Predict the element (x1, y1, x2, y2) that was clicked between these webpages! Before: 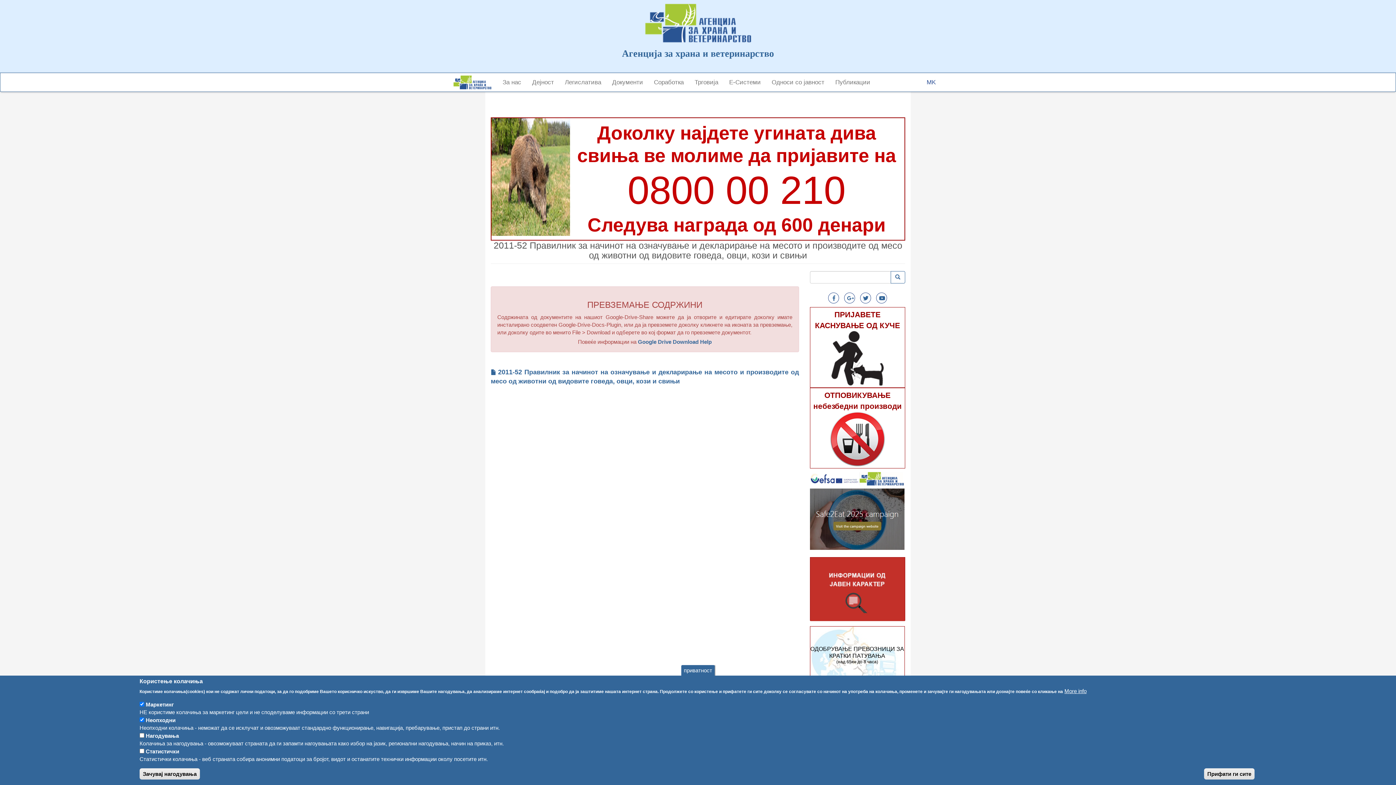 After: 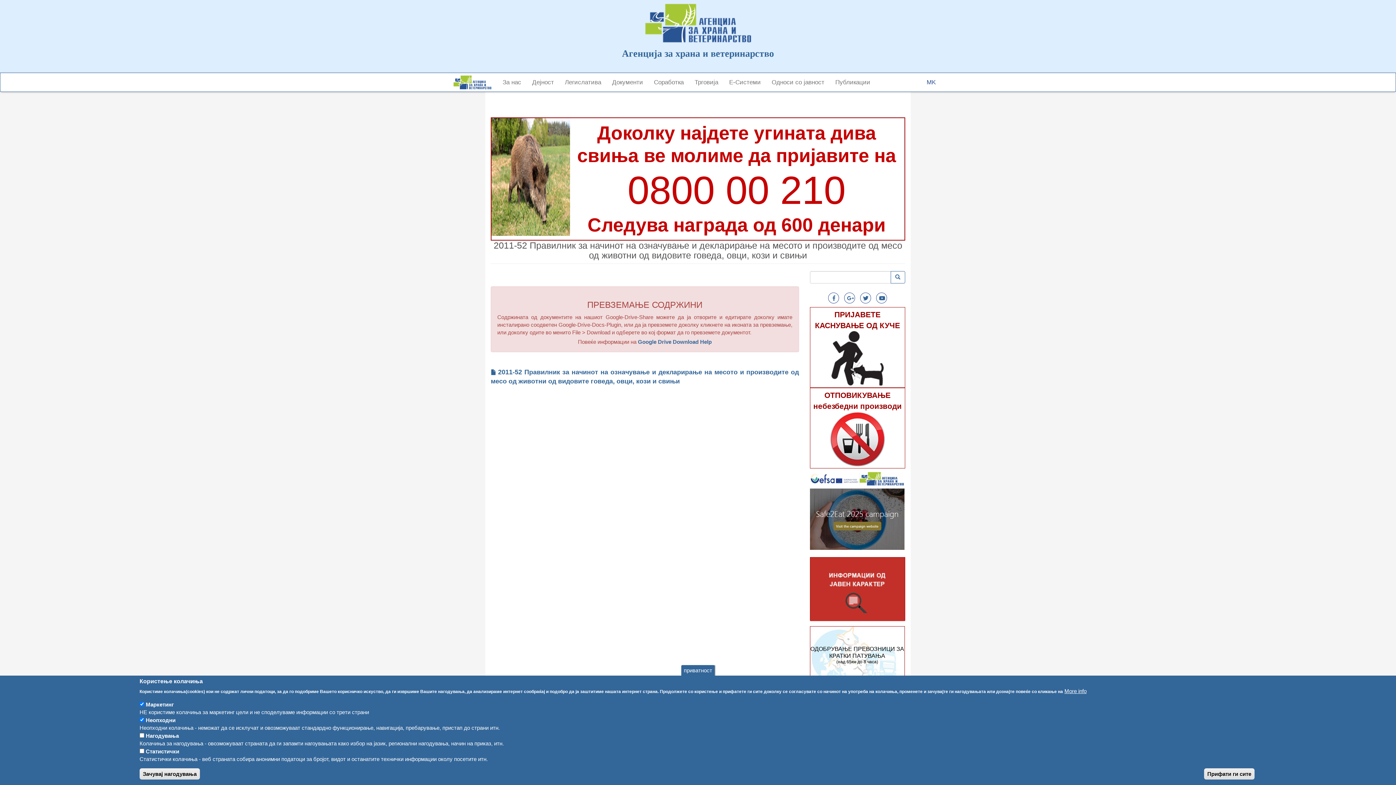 Action: bbox: (815, 310, 900, 362) label: ПРИЈАВЕТЕ КАСНУВАЊЕ ОД КУЧЕ
